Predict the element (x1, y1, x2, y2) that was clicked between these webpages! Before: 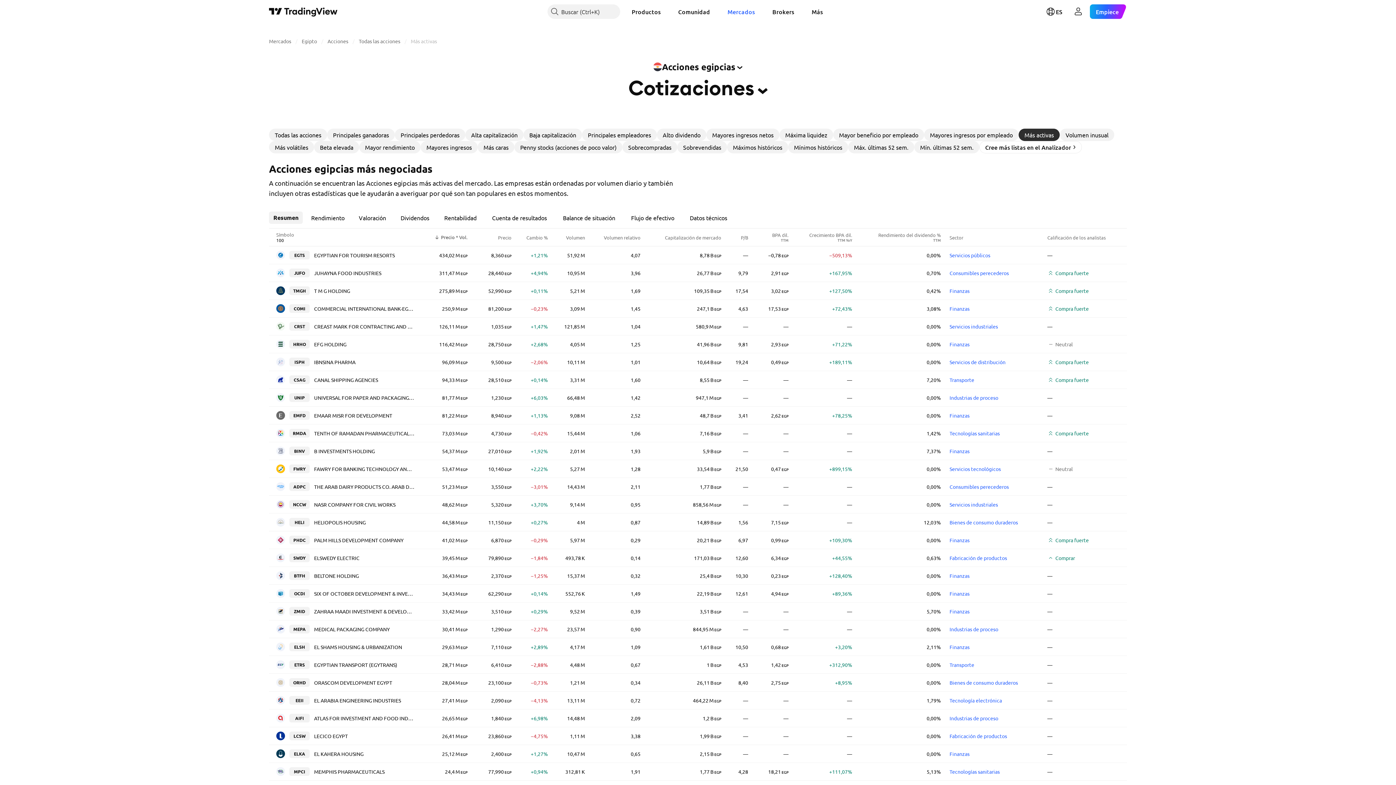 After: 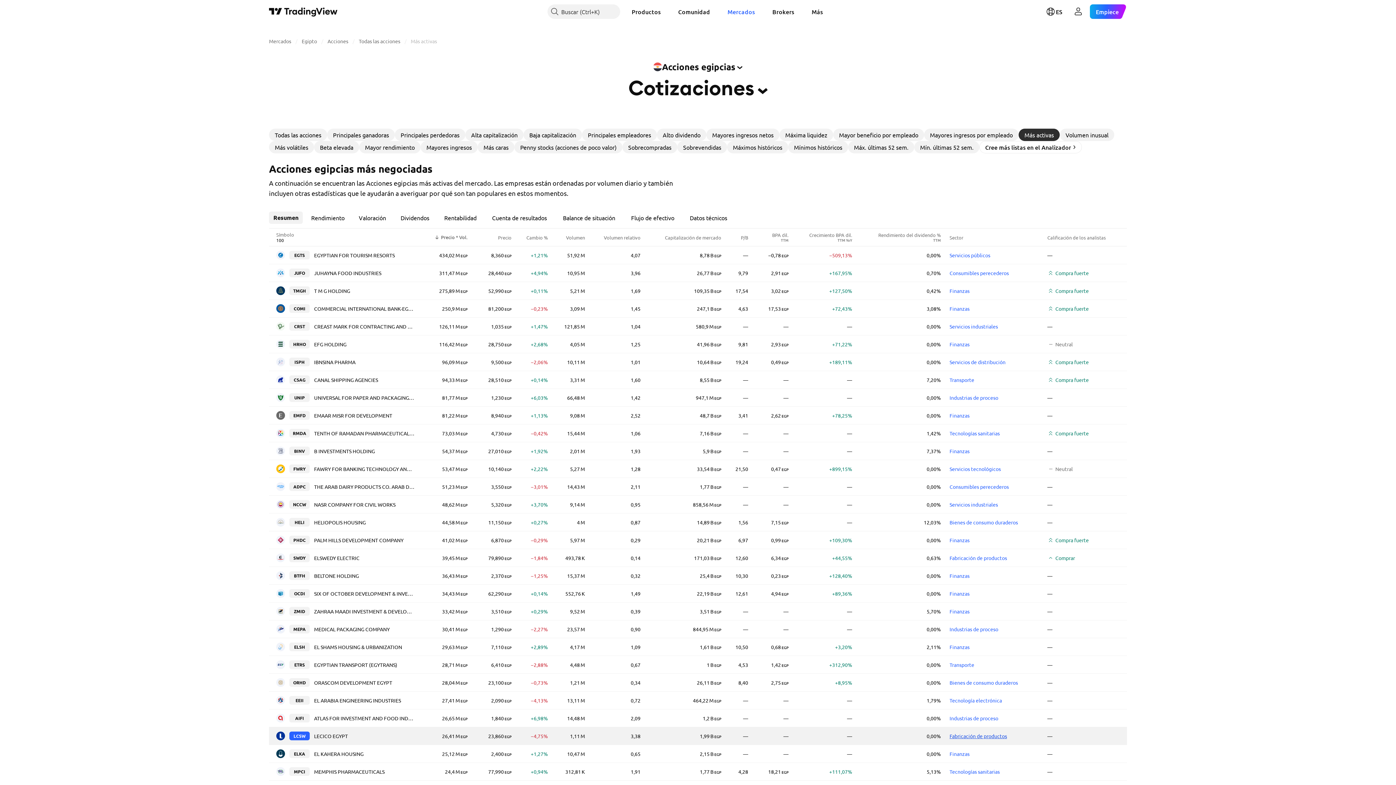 Action: bbox: (949, 733, 1007, 739) label: Fabricación de productos